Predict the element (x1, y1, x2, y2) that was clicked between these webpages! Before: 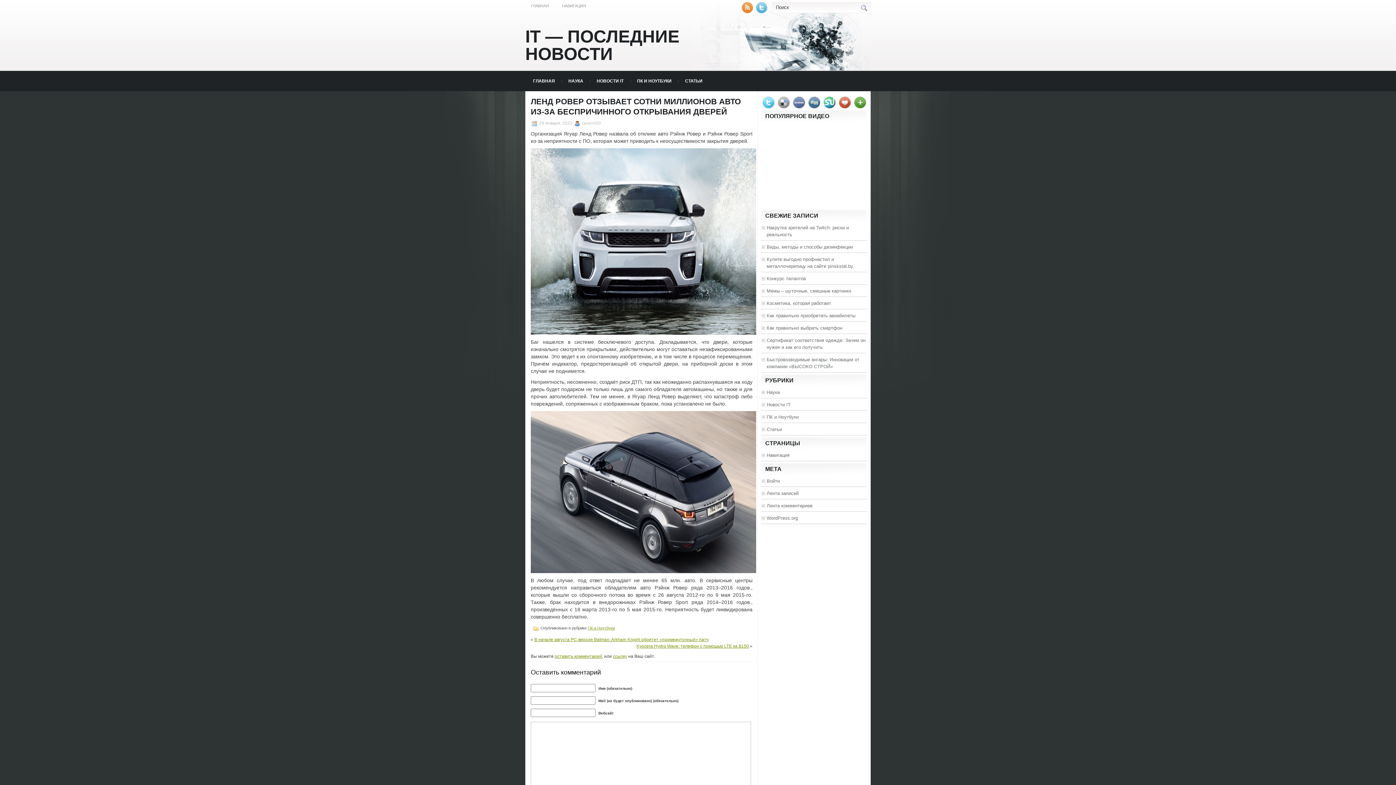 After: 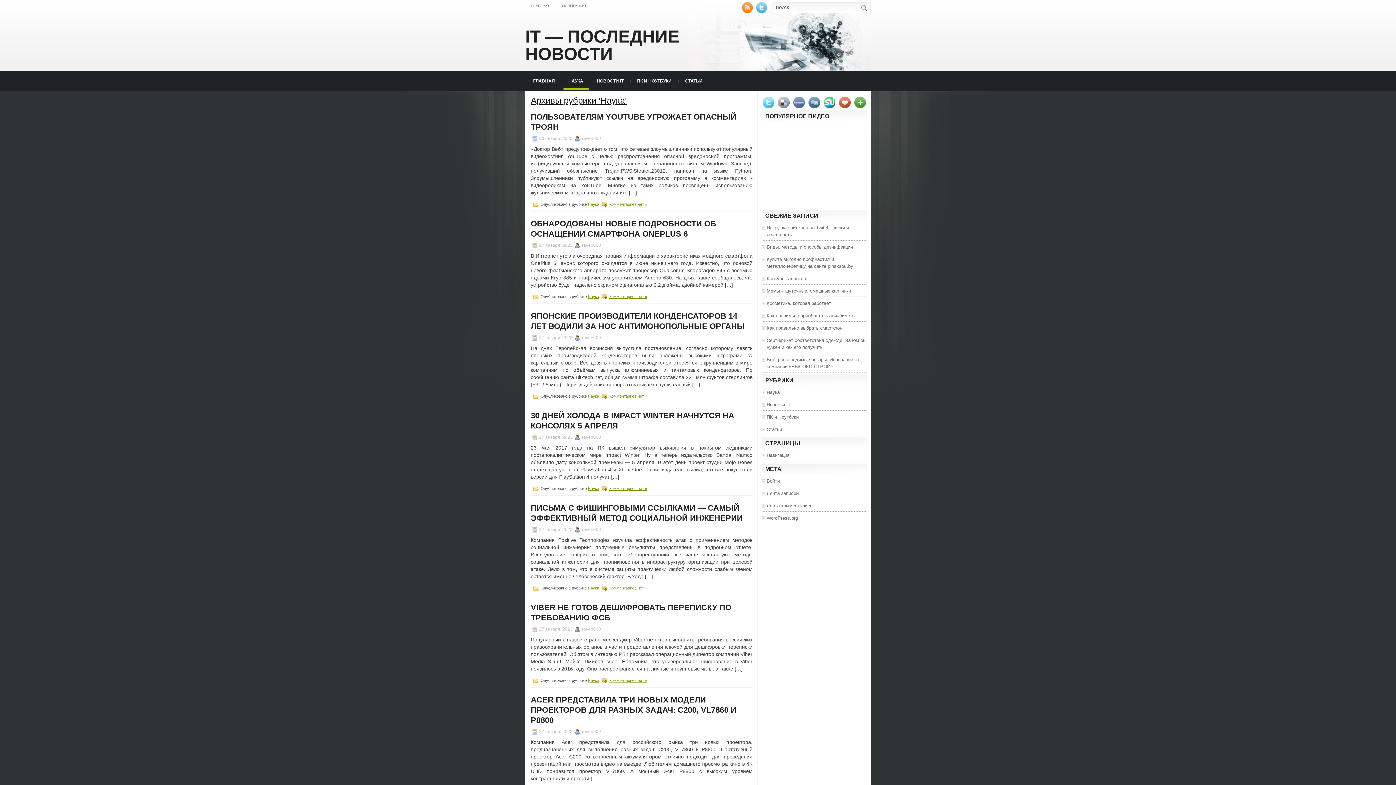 Action: bbox: (563, 72, 588, 89) label: НАУКА